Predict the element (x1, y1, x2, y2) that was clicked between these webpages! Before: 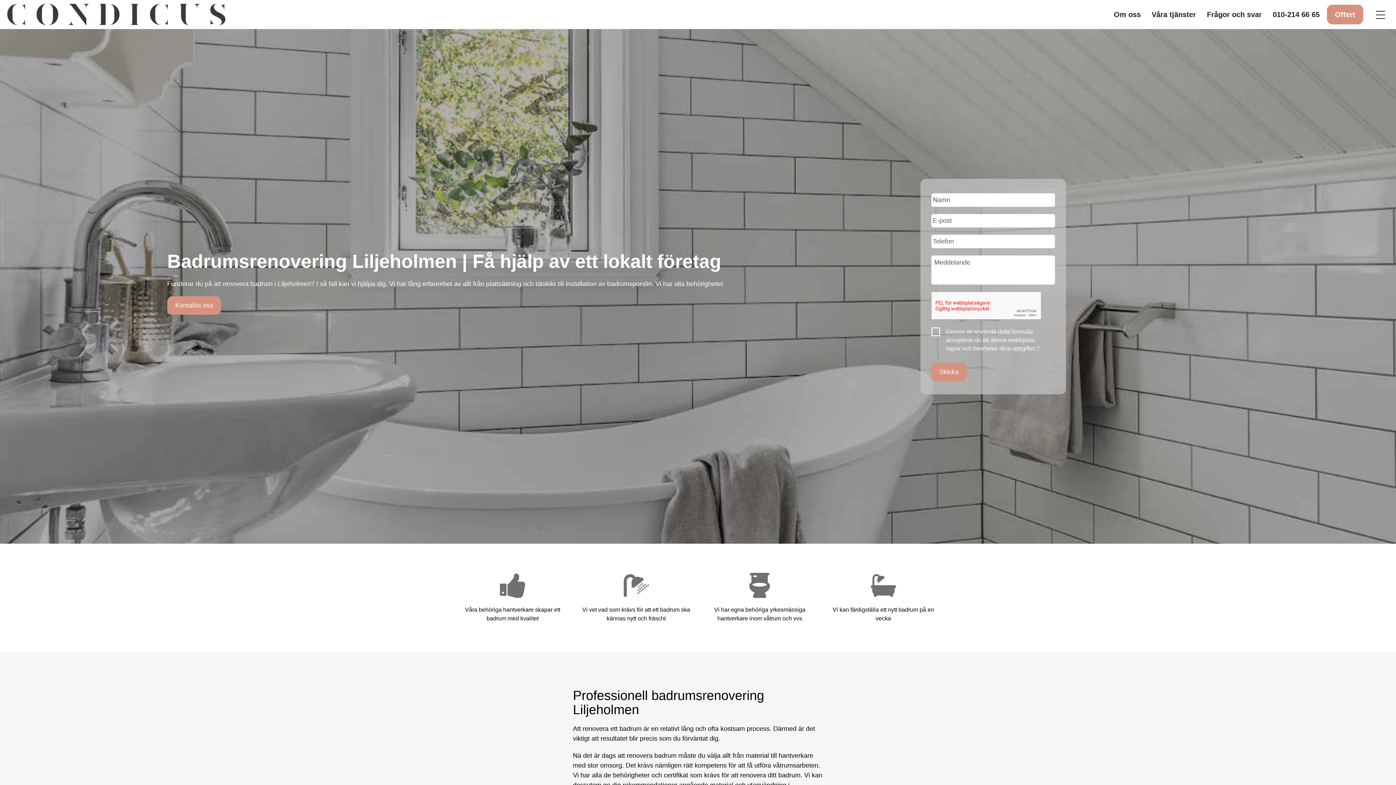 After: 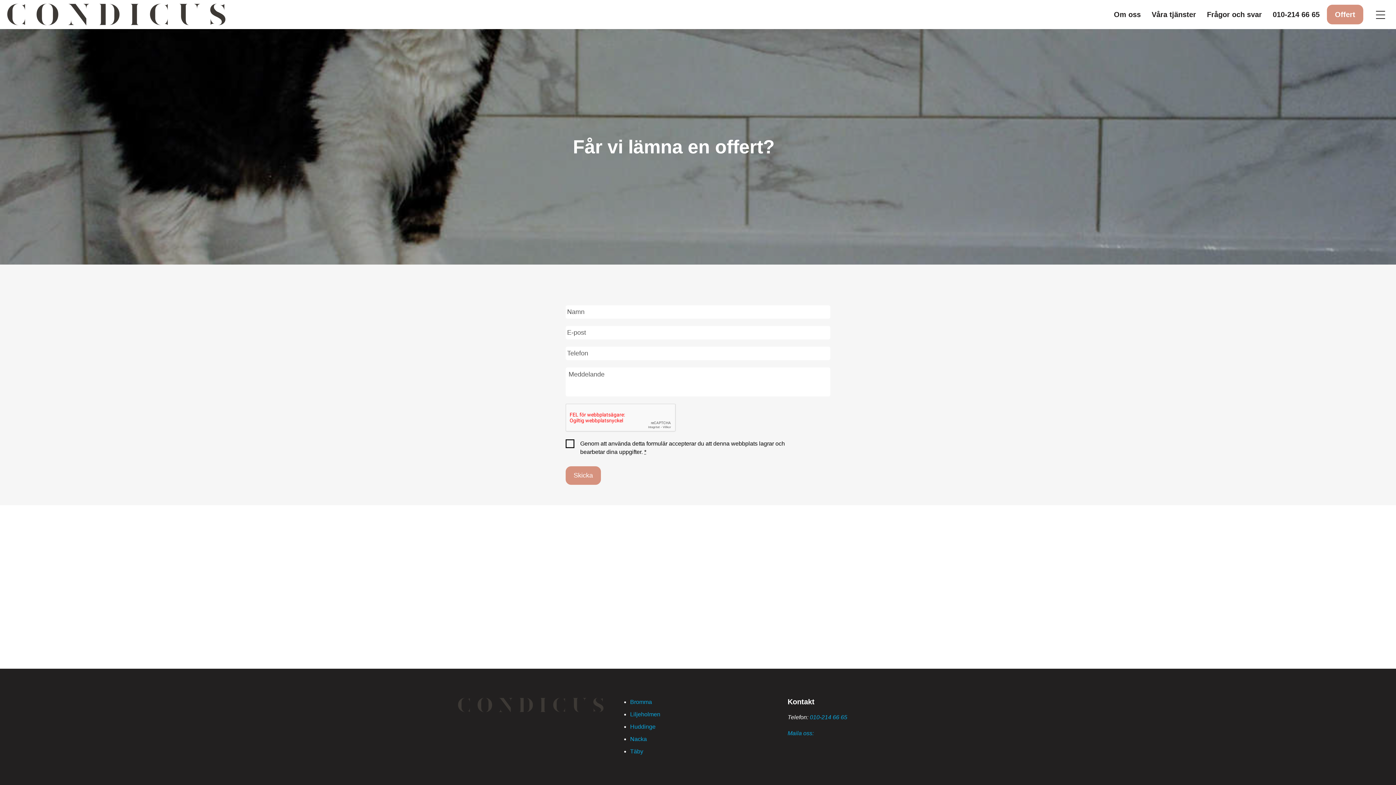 Action: bbox: (1328, 5, 1362, 23) label: Offert